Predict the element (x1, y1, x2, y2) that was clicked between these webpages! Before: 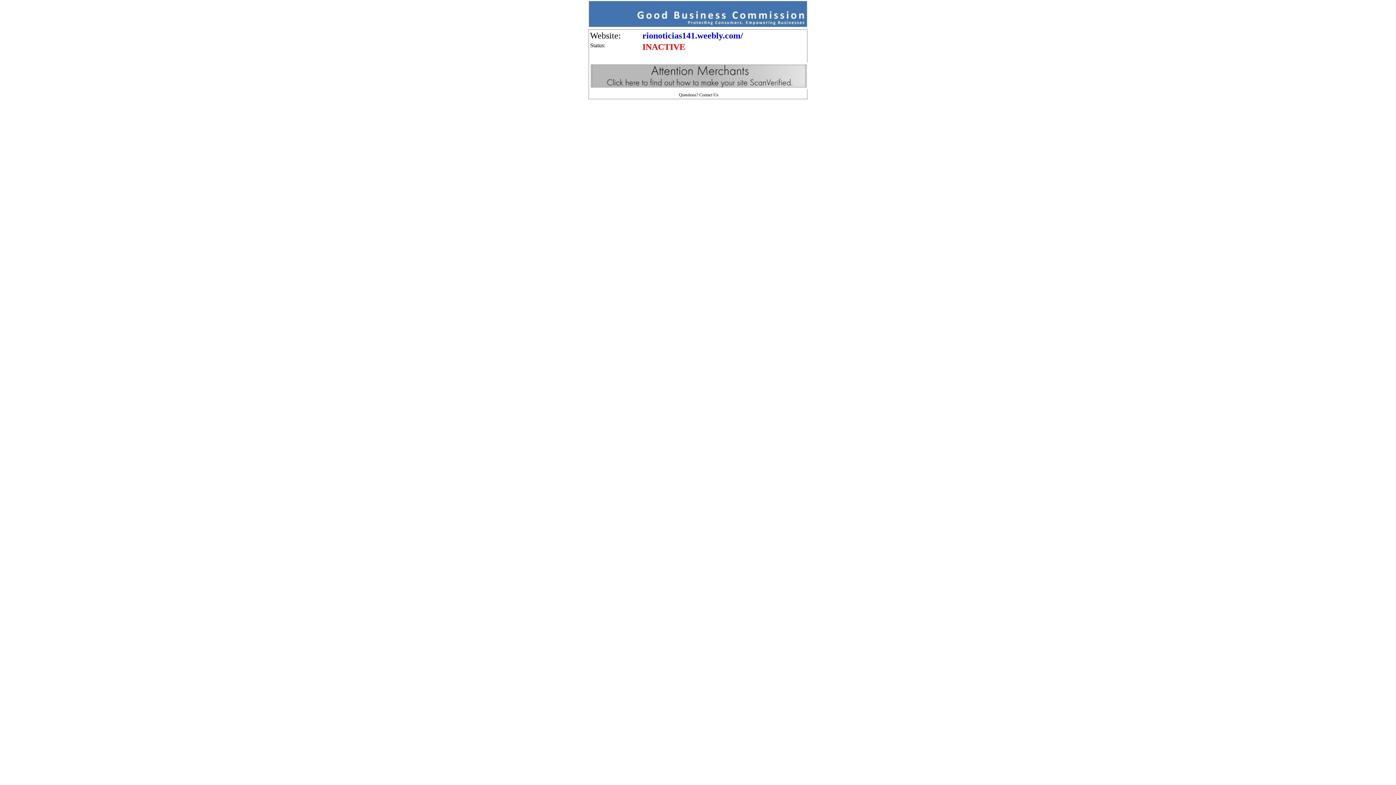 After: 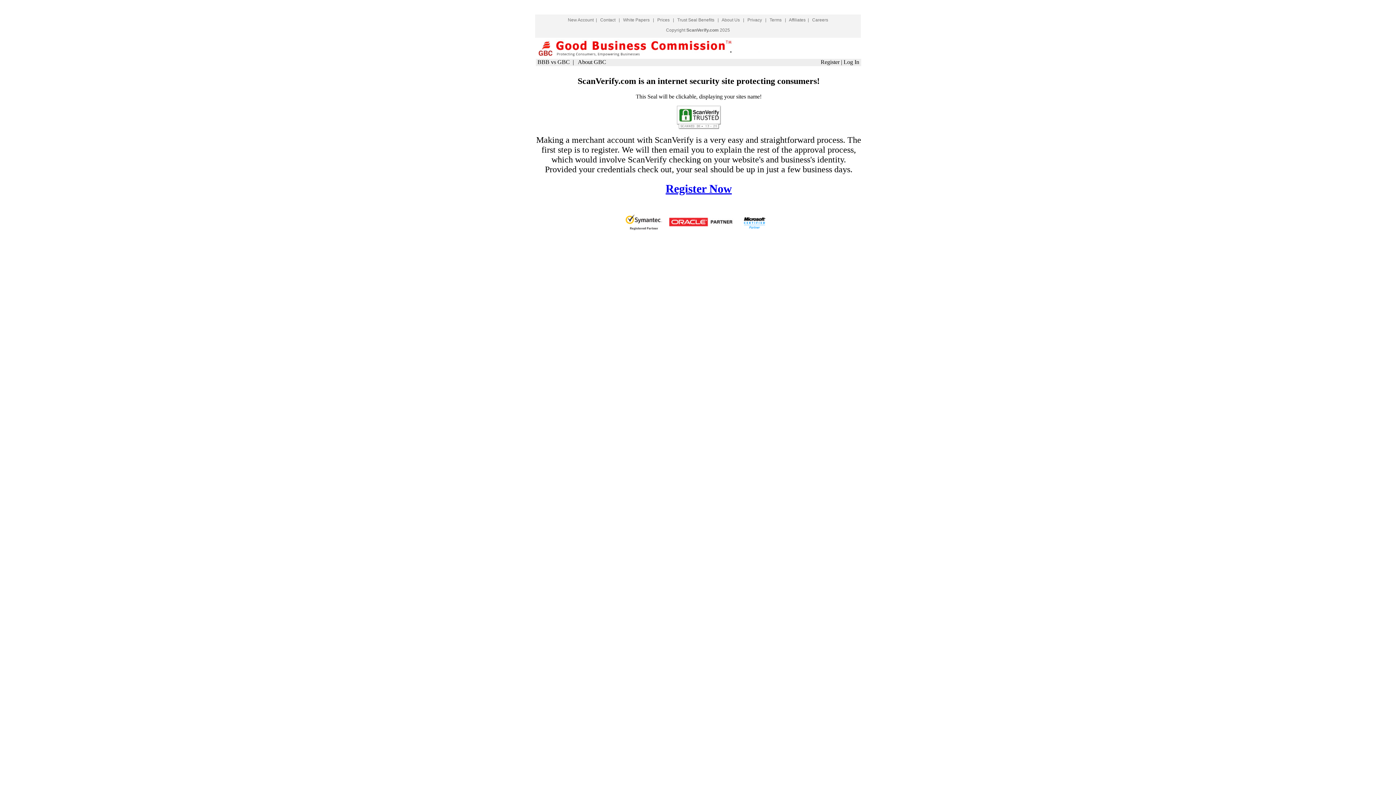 Action: bbox: (590, 84, 808, 90)